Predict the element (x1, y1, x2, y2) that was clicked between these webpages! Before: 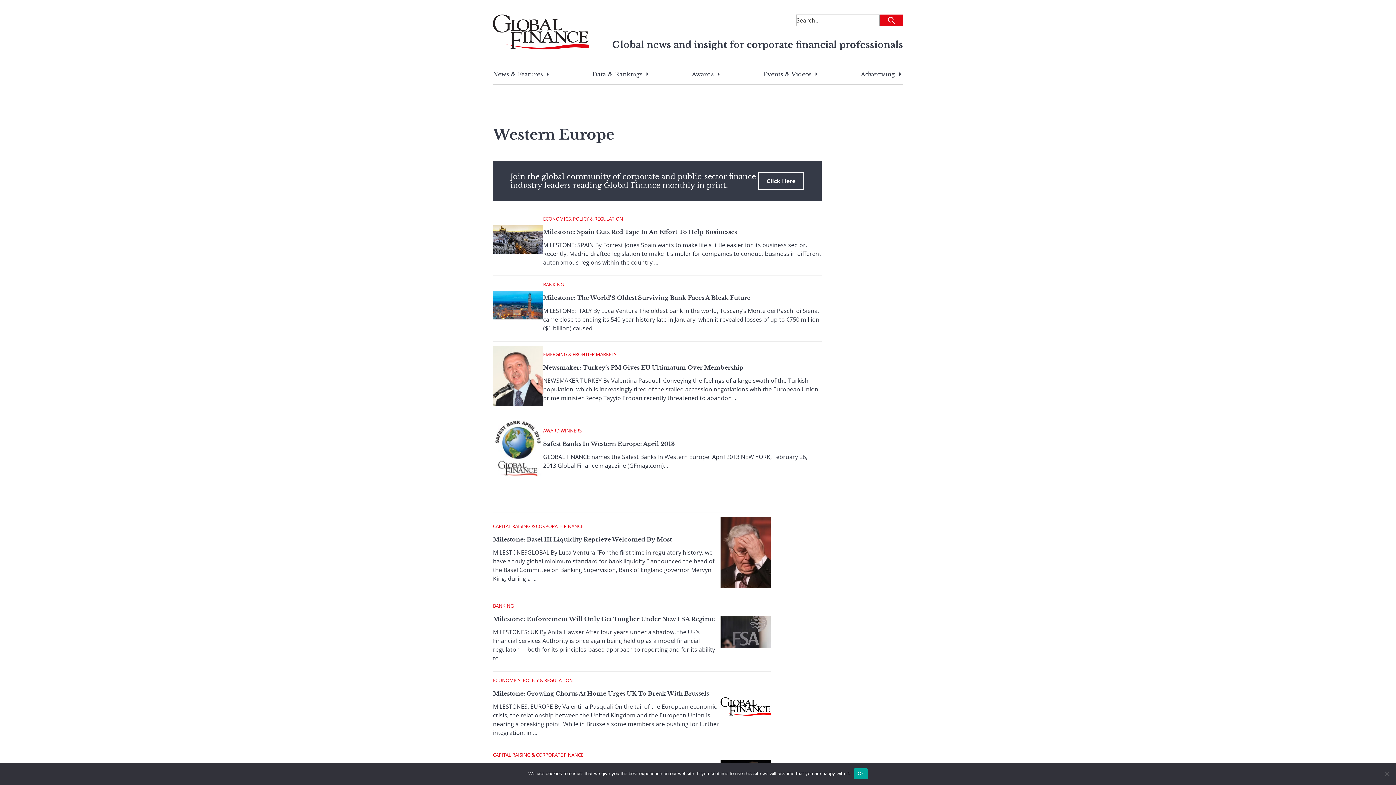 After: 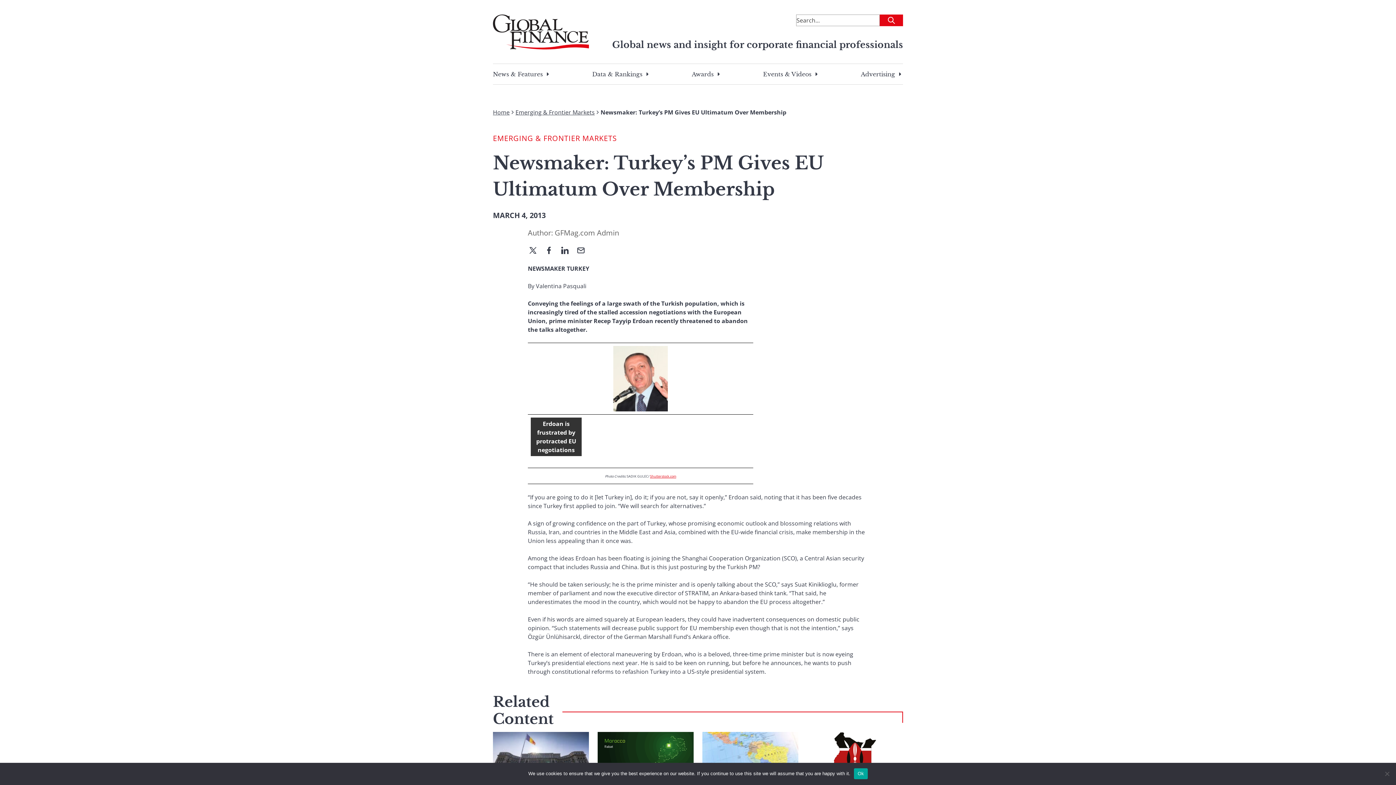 Action: bbox: (493, 346, 543, 406)